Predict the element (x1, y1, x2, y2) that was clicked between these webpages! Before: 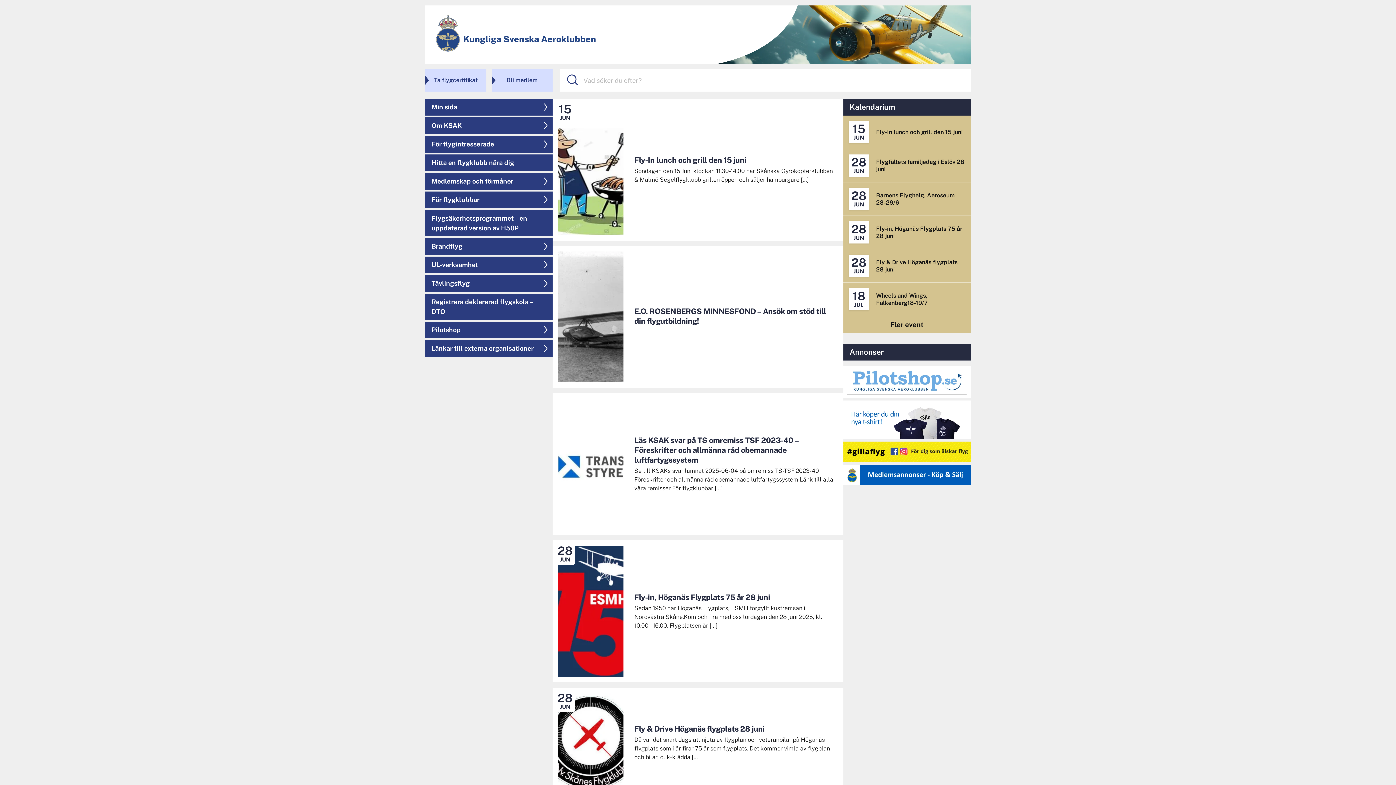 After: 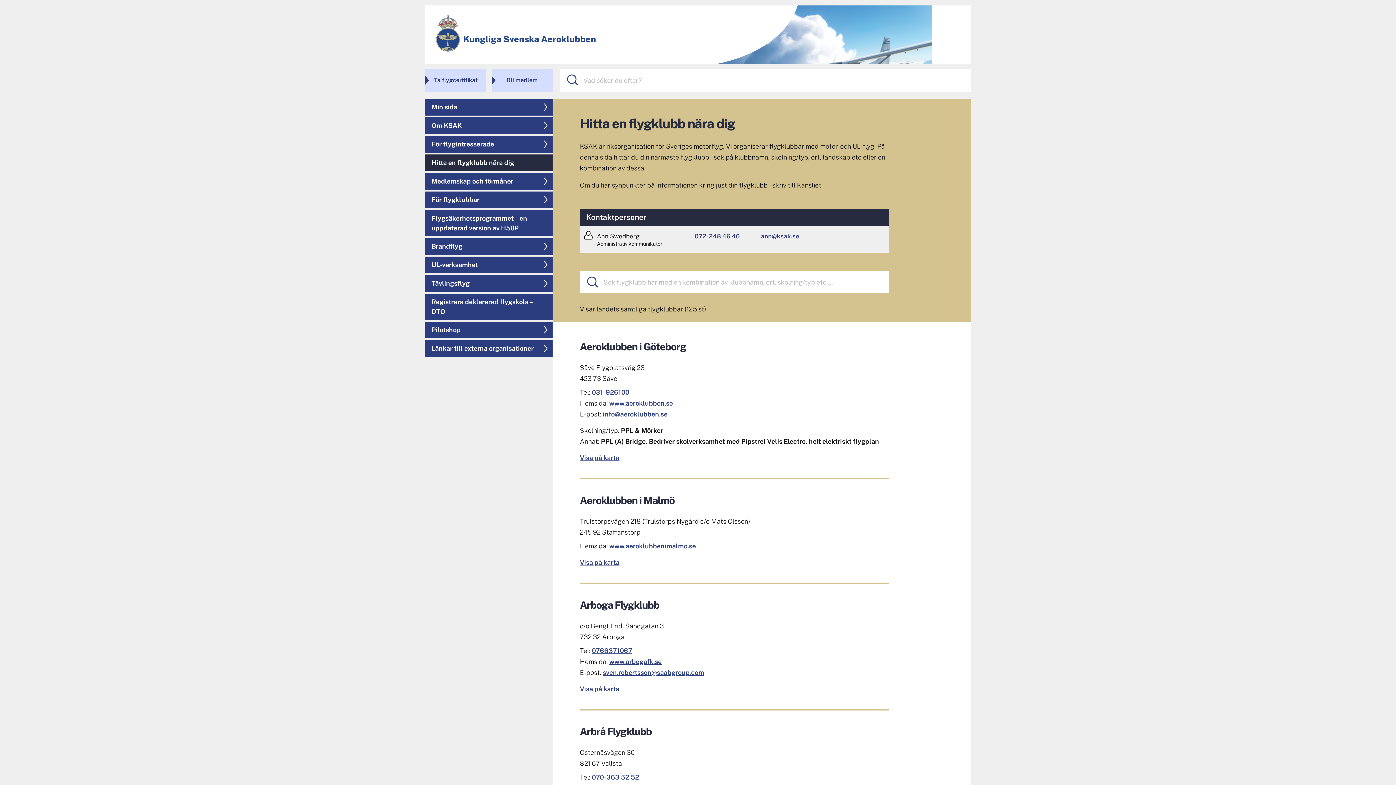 Action: label: Hitta en flygklubb nära dig bbox: (425, 154, 552, 171)